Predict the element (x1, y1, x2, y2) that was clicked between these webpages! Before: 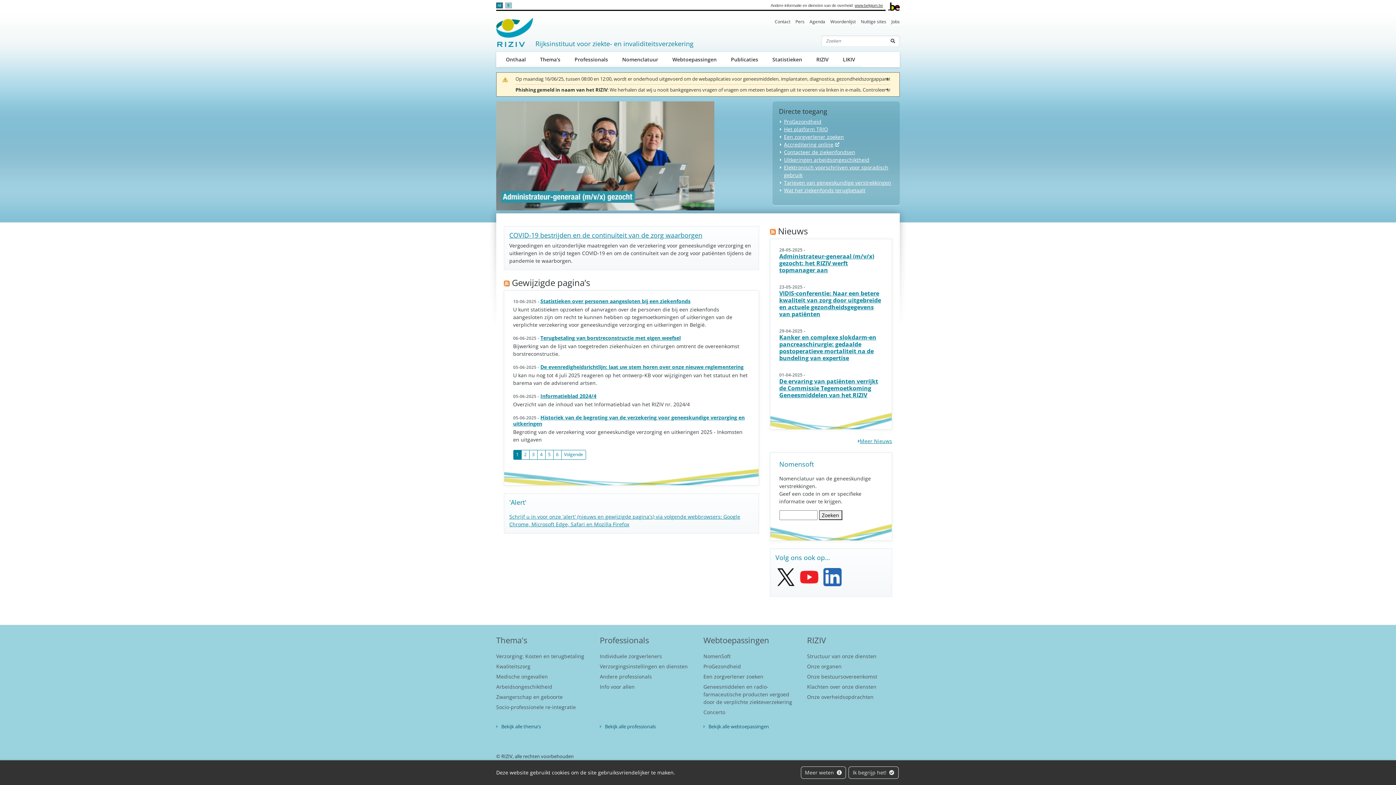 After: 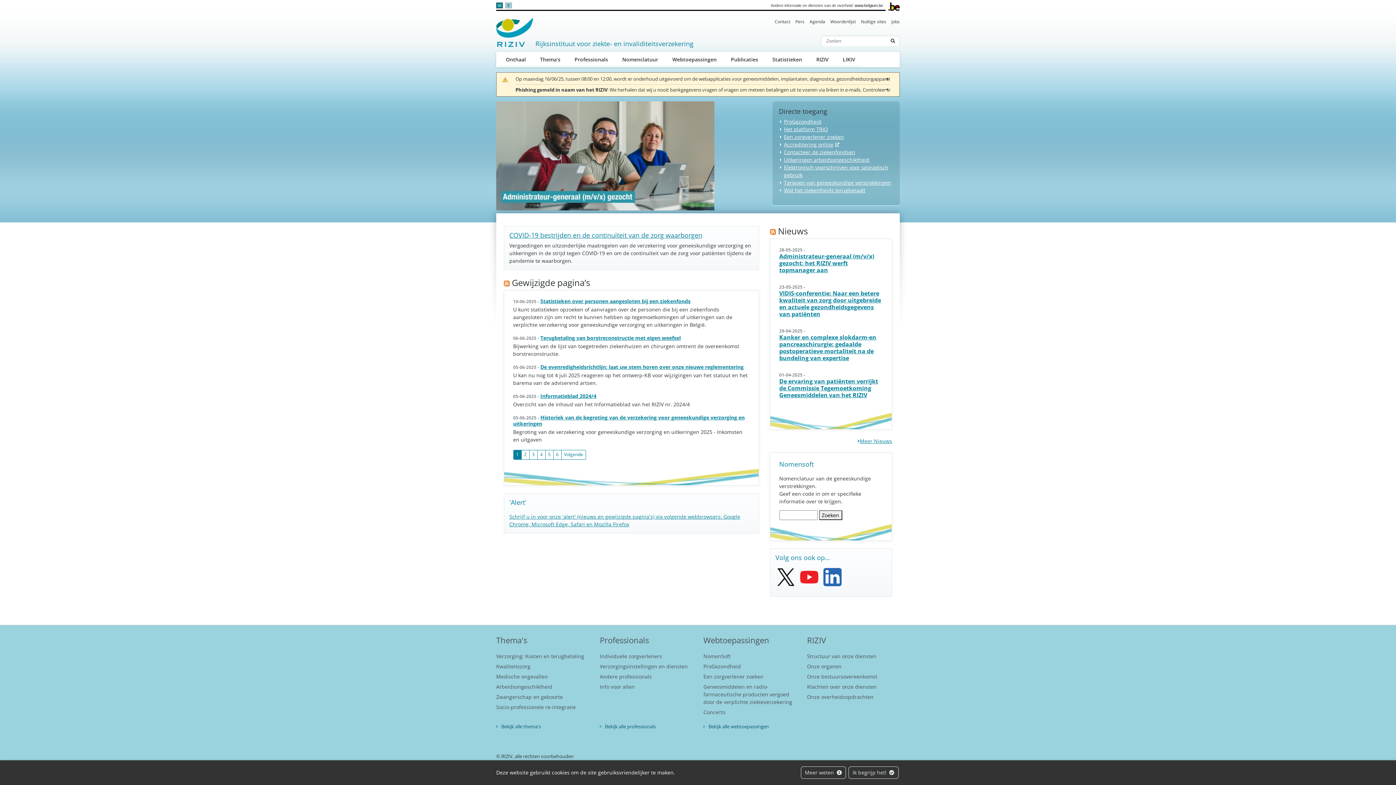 Action: label: www.belgium.be bbox: (854, 3, 883, 7)